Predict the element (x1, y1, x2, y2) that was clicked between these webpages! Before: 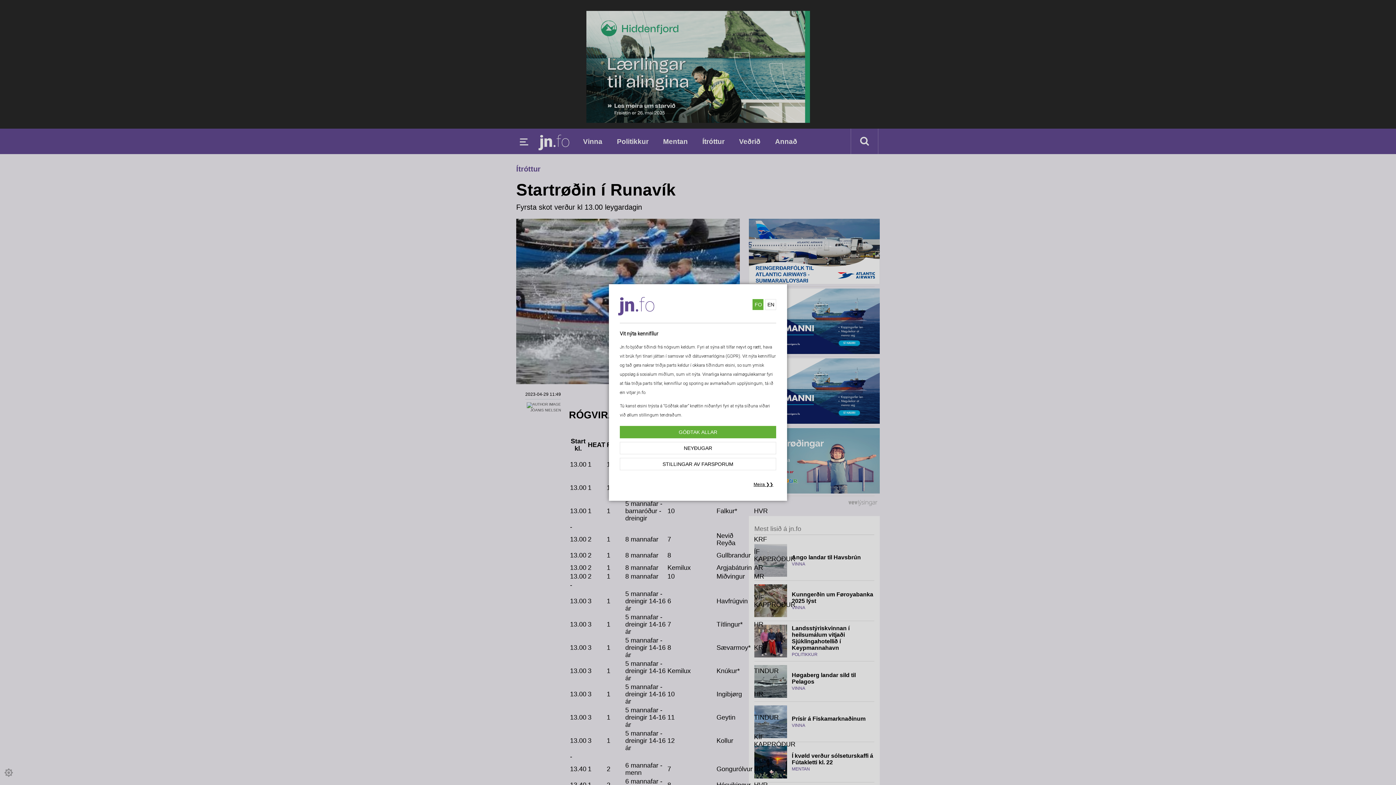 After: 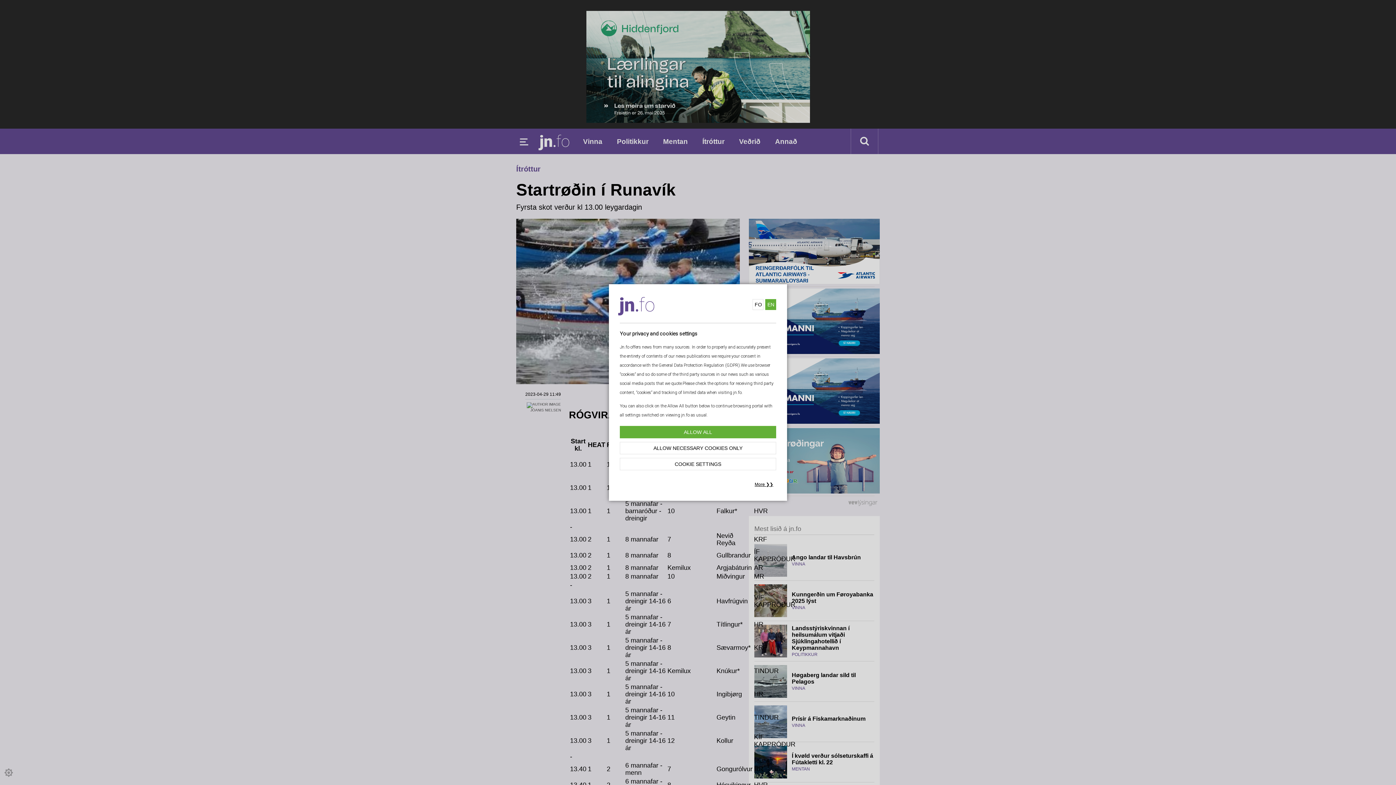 Action: bbox: (765, 299, 776, 310) label: EN